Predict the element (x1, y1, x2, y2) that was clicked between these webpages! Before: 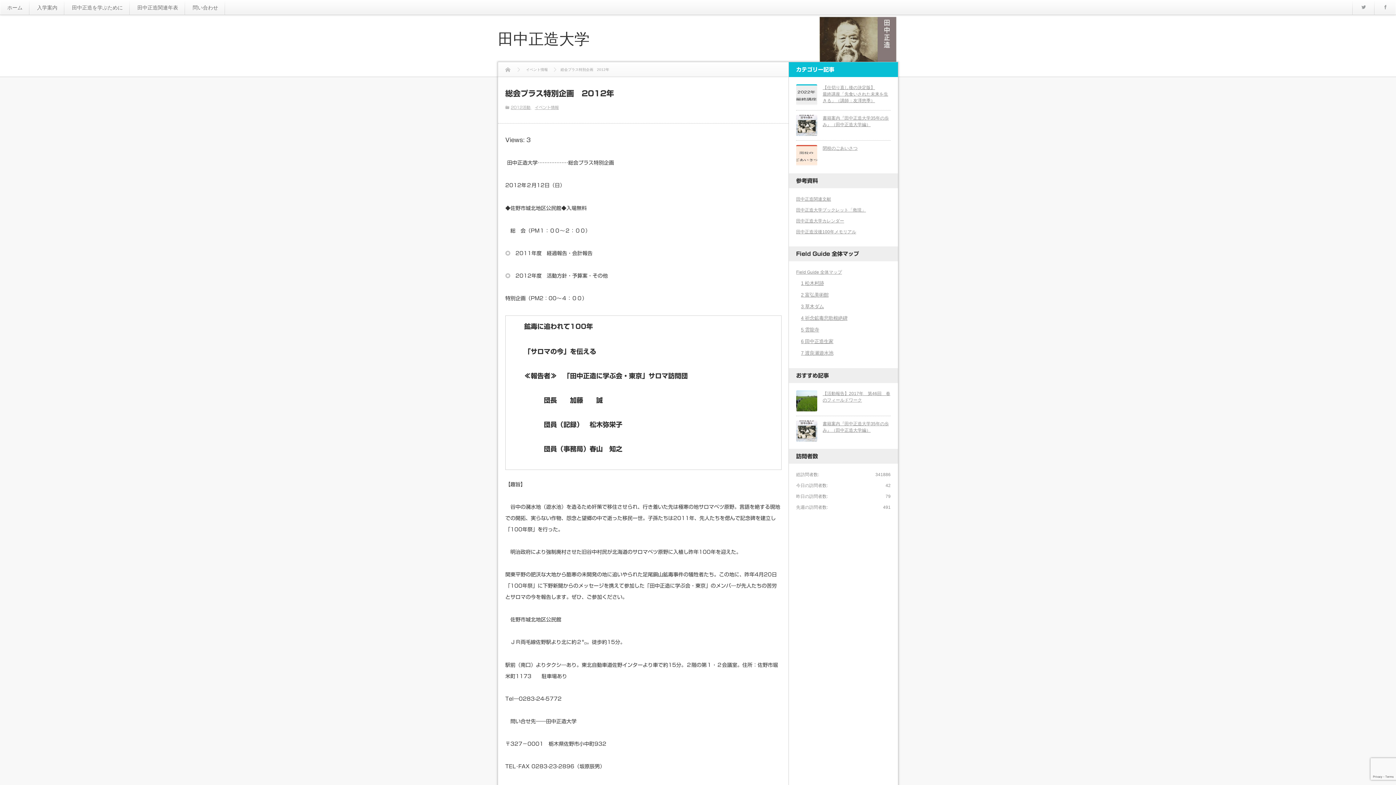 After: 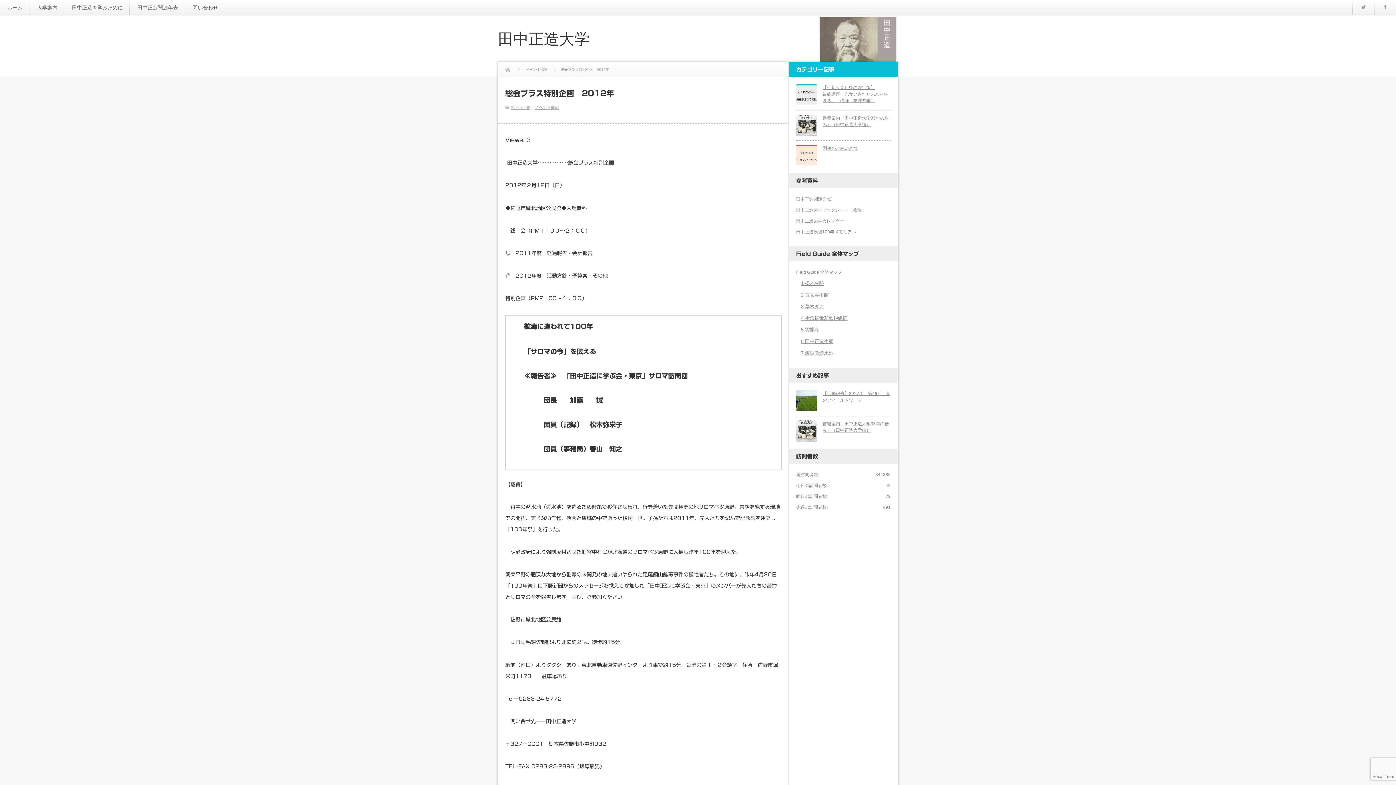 Action: bbox: (818, 15, 898, 70)